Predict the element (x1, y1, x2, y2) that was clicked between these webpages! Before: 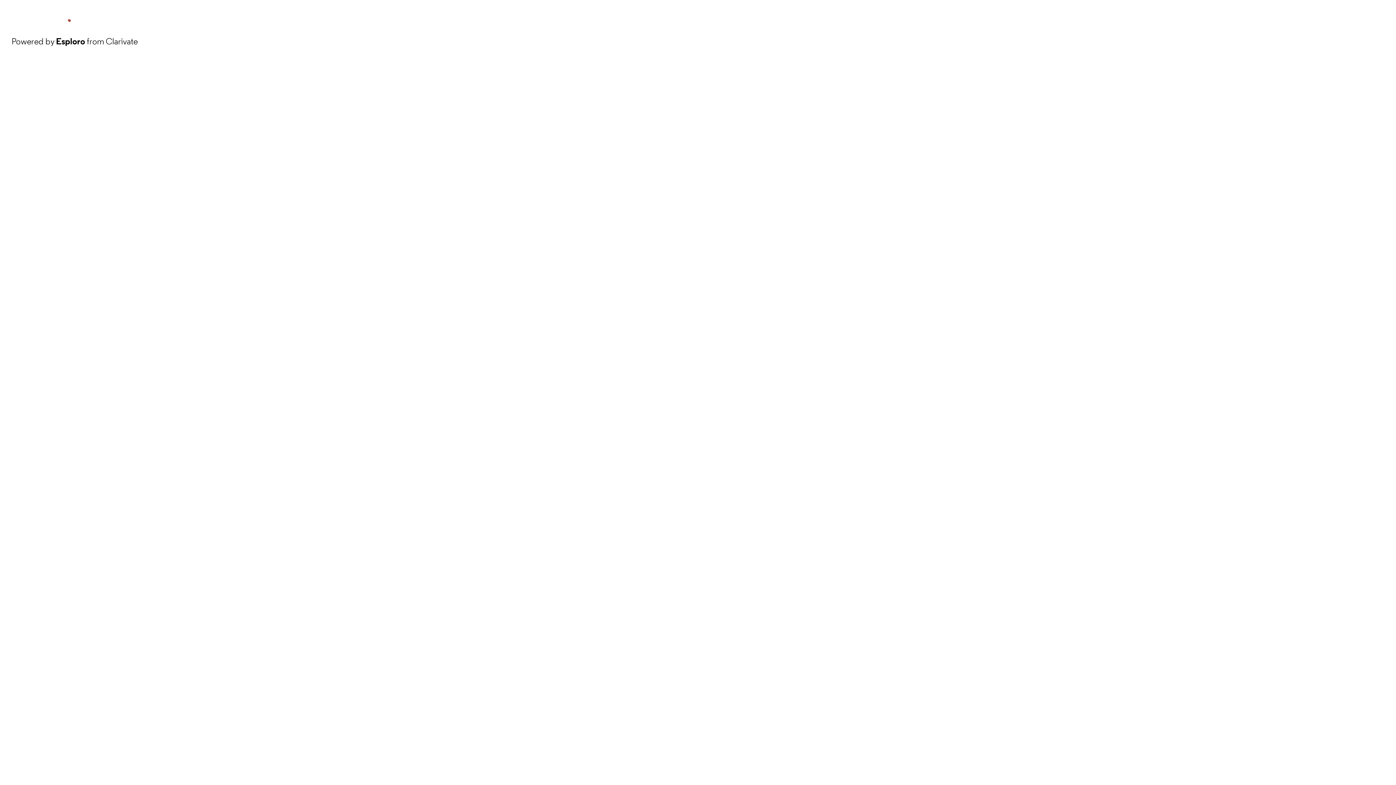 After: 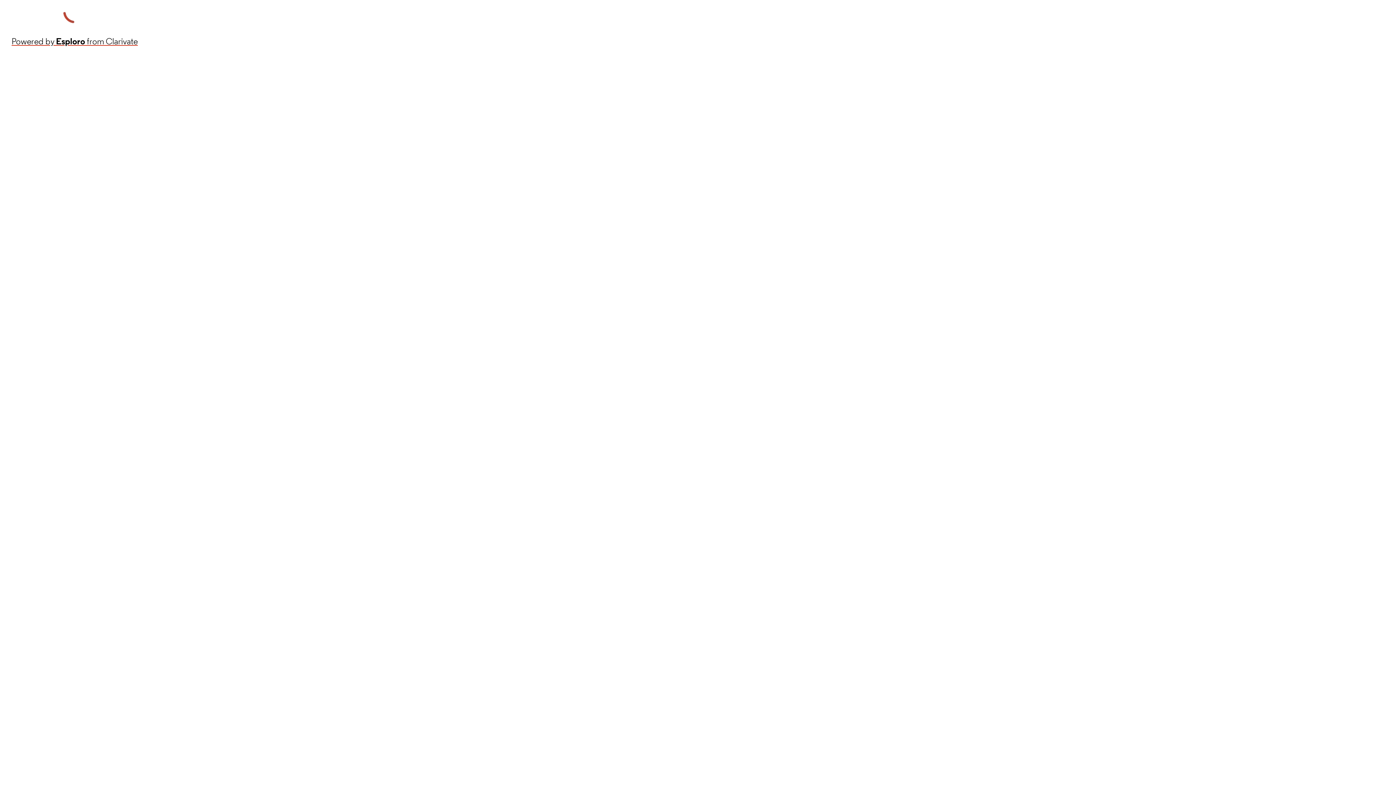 Action: bbox: (11, 34, 137, 48) label: Powered by Esploro from Clarivate